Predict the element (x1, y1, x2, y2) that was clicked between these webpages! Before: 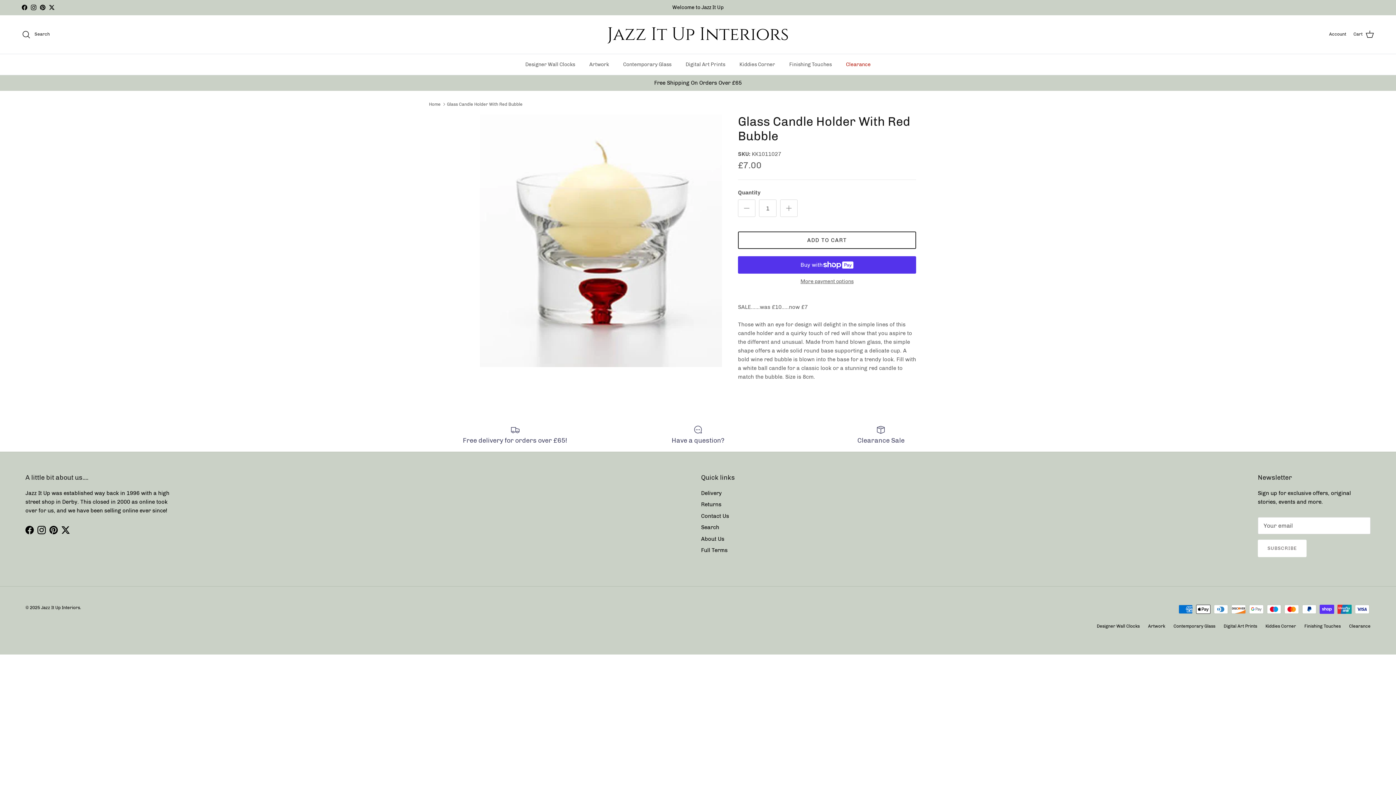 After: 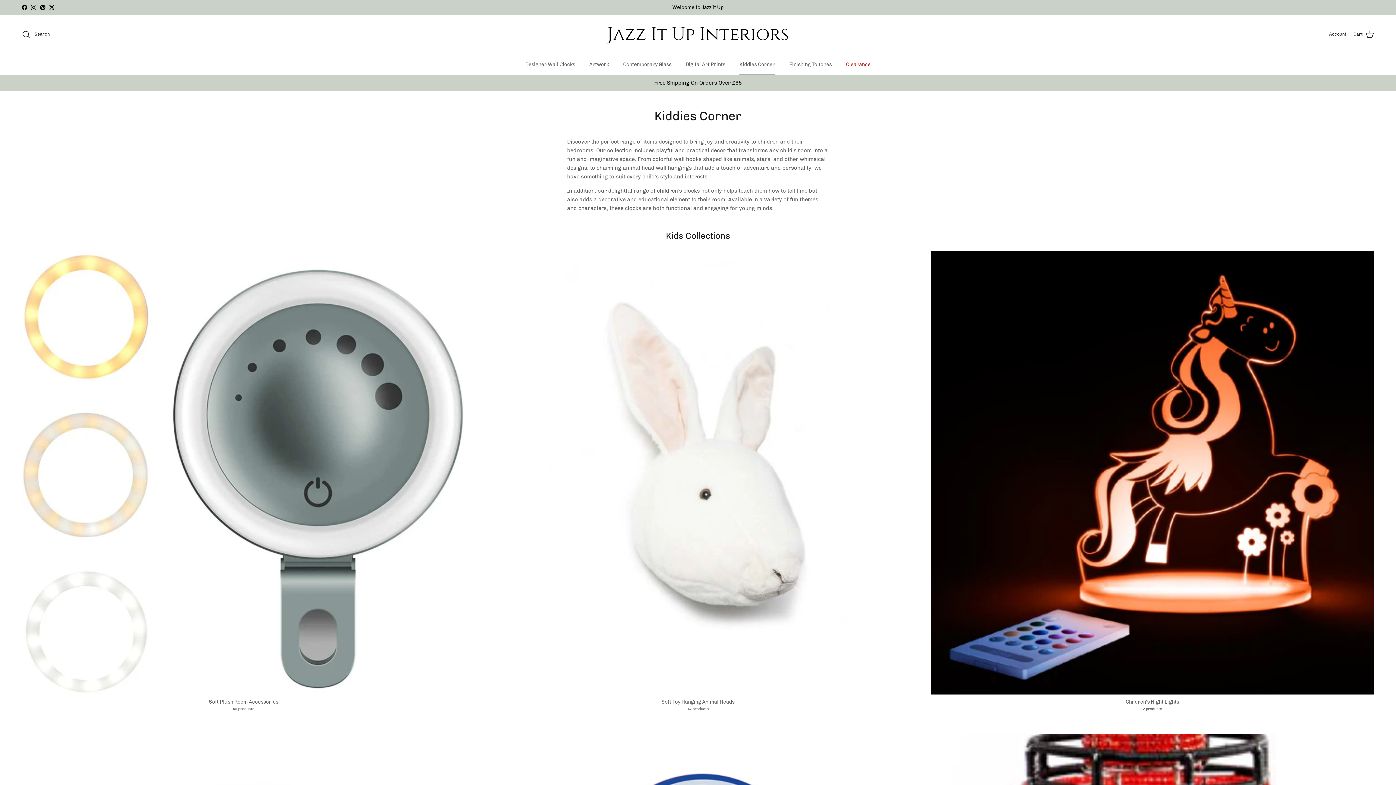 Action: bbox: (733, 54, 781, 74) label: Kiddies Corner